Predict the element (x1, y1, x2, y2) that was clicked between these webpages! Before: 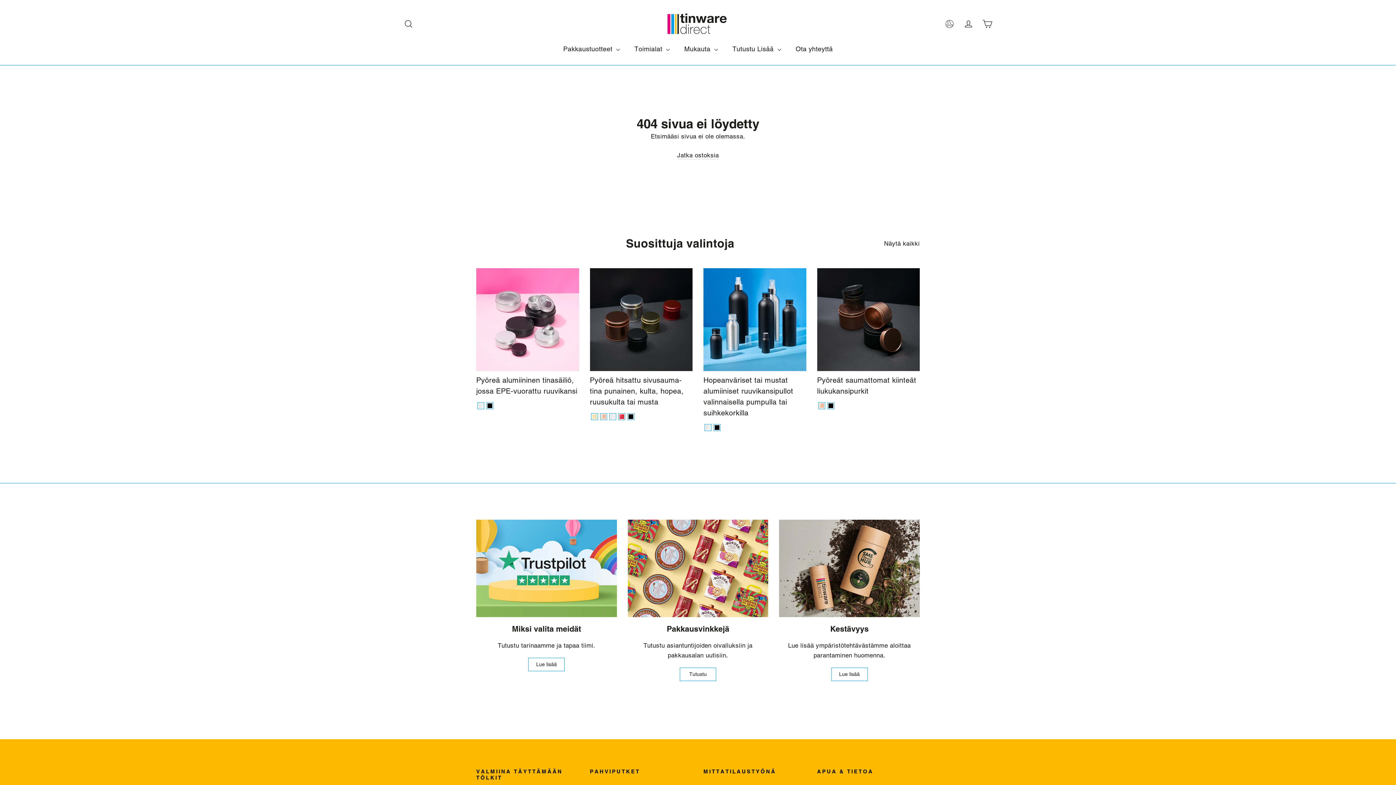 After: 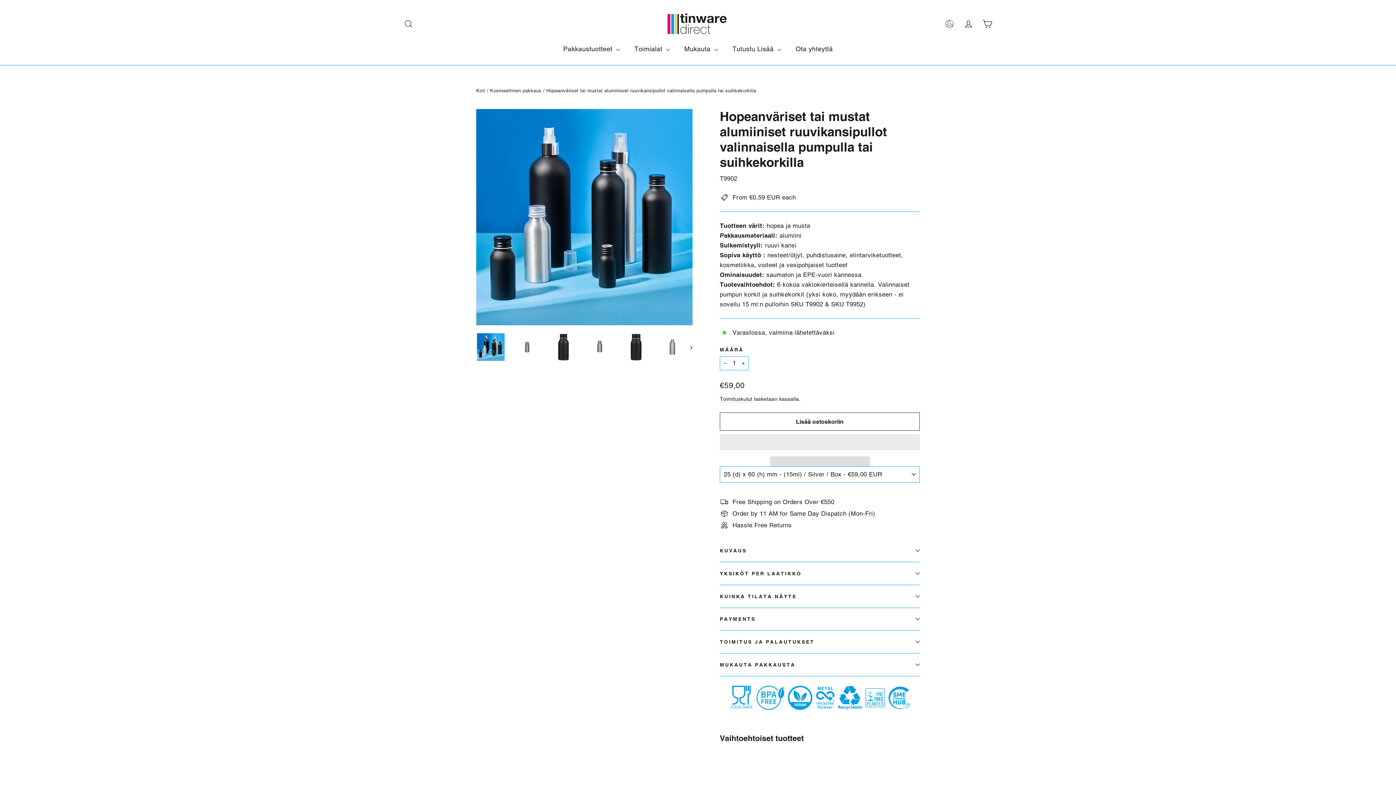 Action: label: Hopeanväriset tai mustat alumiiniset ruuvikansipullot valinnaisella pumpulla tai suihkekorkilla bbox: (703, 268, 806, 422)